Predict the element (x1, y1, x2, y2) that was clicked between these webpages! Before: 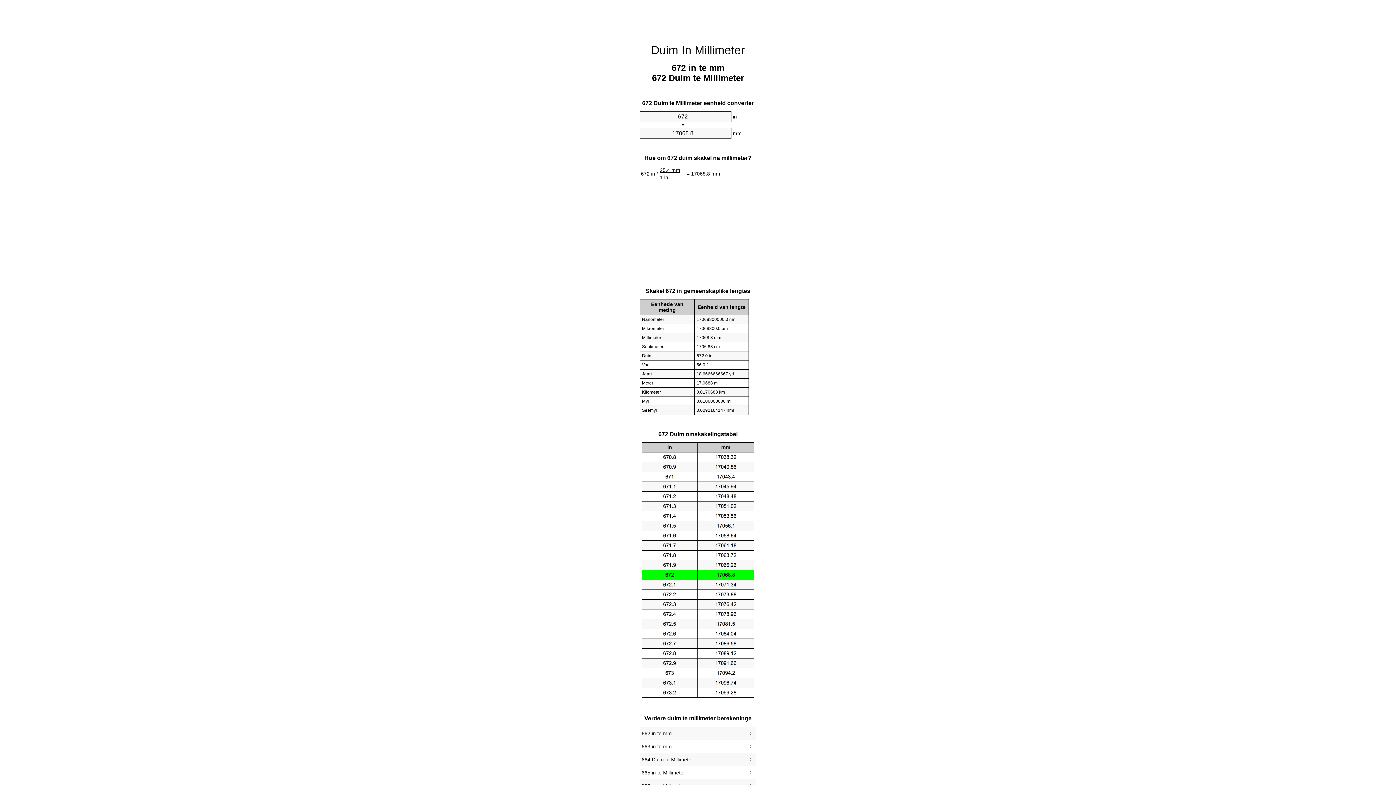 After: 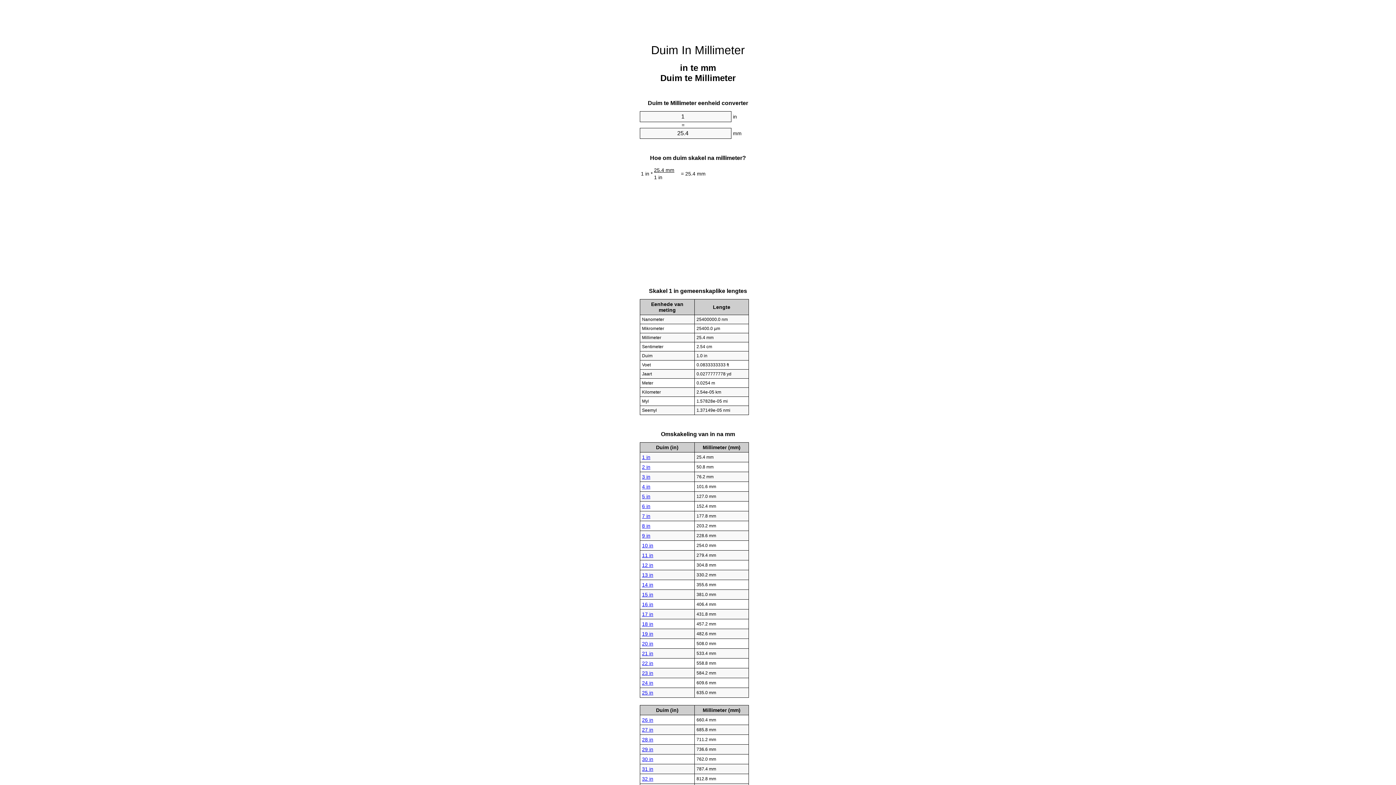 Action: bbox: (651, 43, 745, 56) label: Duim In Millimeter